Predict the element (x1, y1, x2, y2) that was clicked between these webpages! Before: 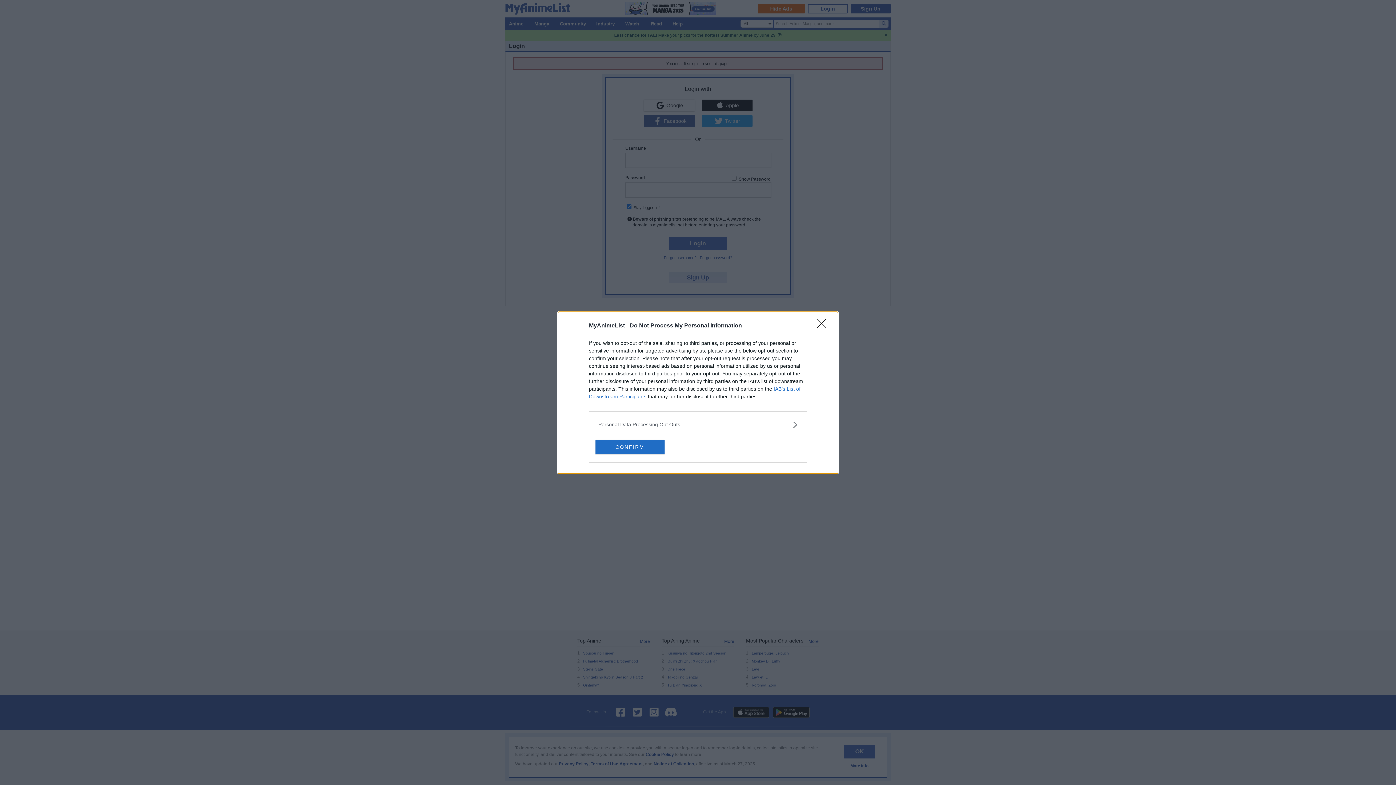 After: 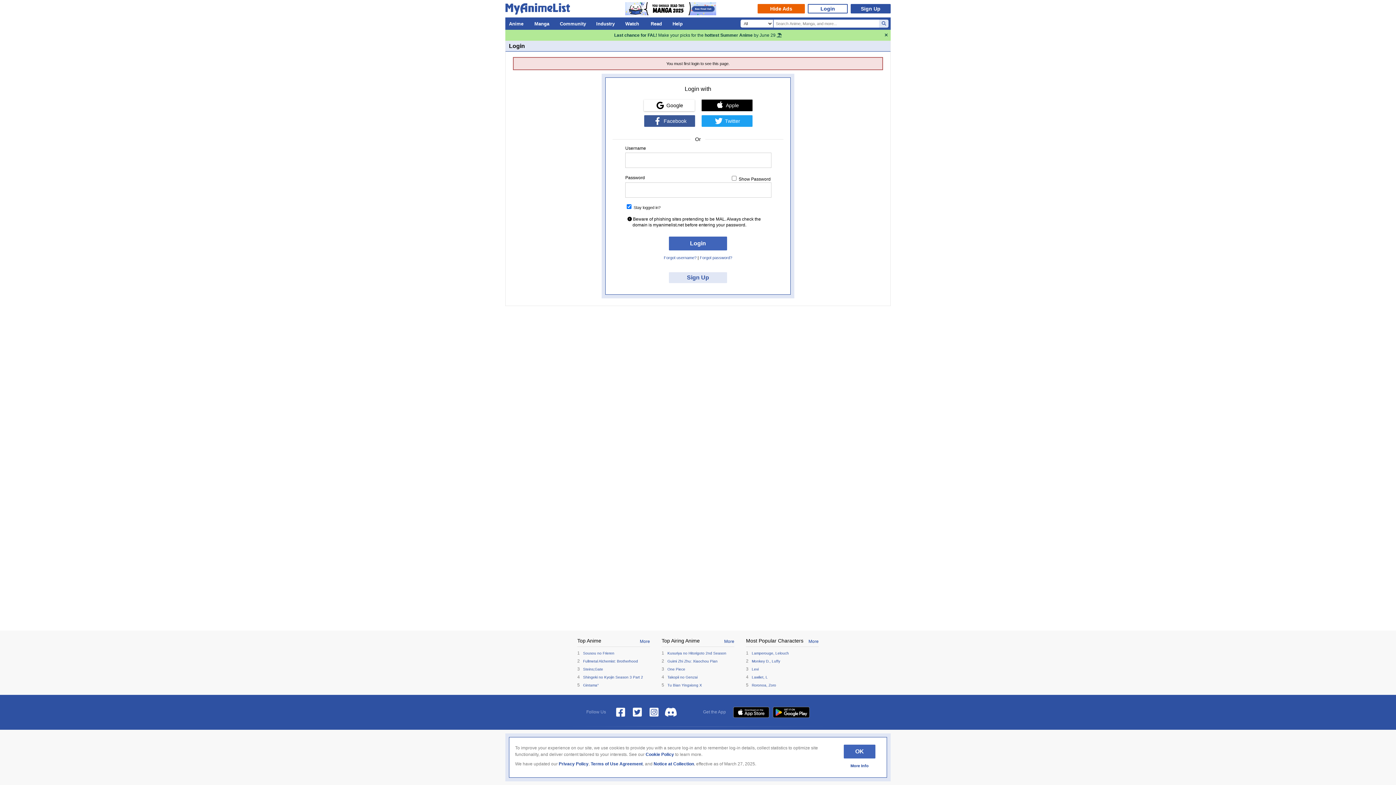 Action: label: CONFIRM bbox: (595, 439, 664, 454)